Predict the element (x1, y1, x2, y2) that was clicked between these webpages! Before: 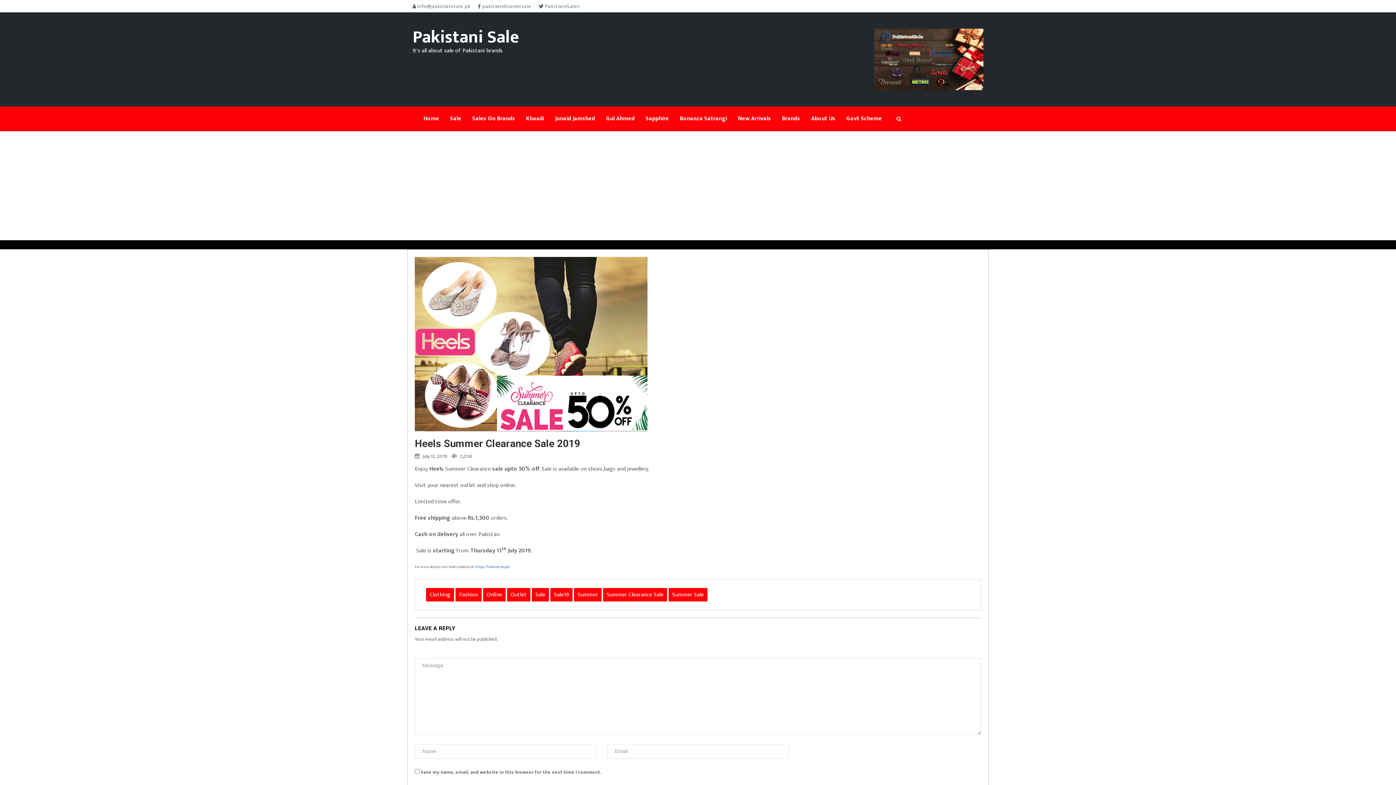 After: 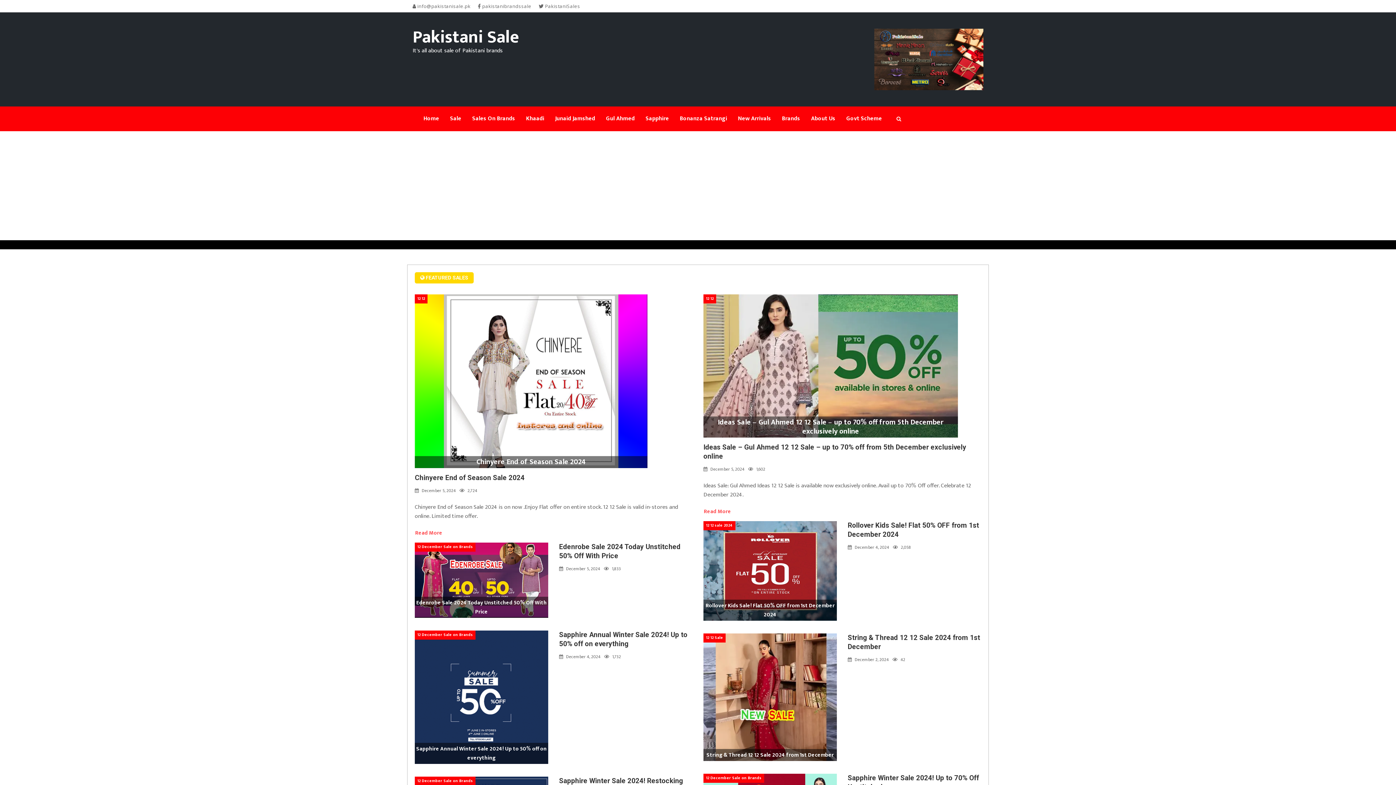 Action: label: About Us bbox: (805, 112, 841, 125)